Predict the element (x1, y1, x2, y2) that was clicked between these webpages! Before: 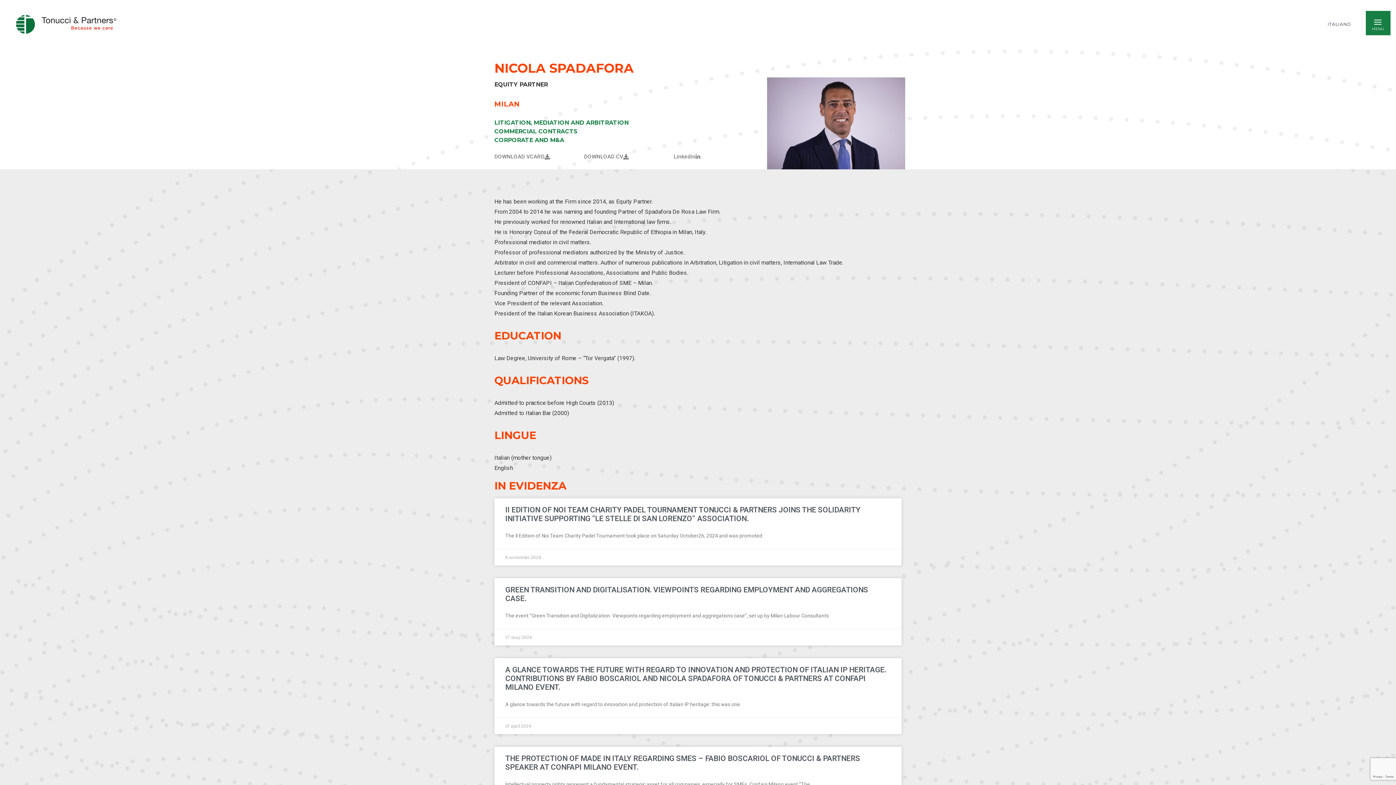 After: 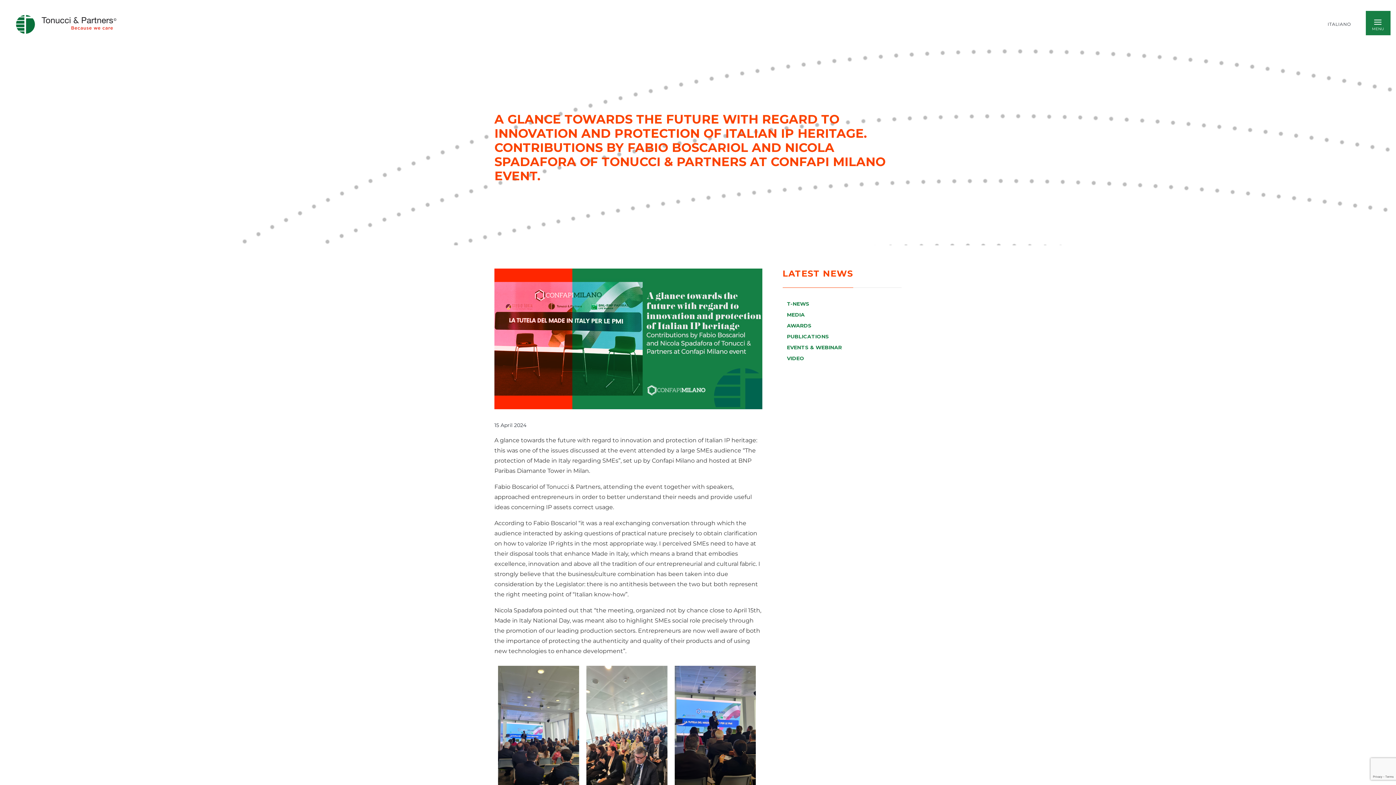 Action: bbox: (505, 665, 886, 691) label: A GLANCE TOWARDS THE FUTURE WITH REGARD TO INNOVATION AND PROTECTION OF ITALIAN IP HERITAGE. CONTRIBUTIONS BY FABIO BOSCARIOL AND NICOLA SPADAFORA OF TONUCCI & PARTNERS AT CONFAPI MILANO EVENT.